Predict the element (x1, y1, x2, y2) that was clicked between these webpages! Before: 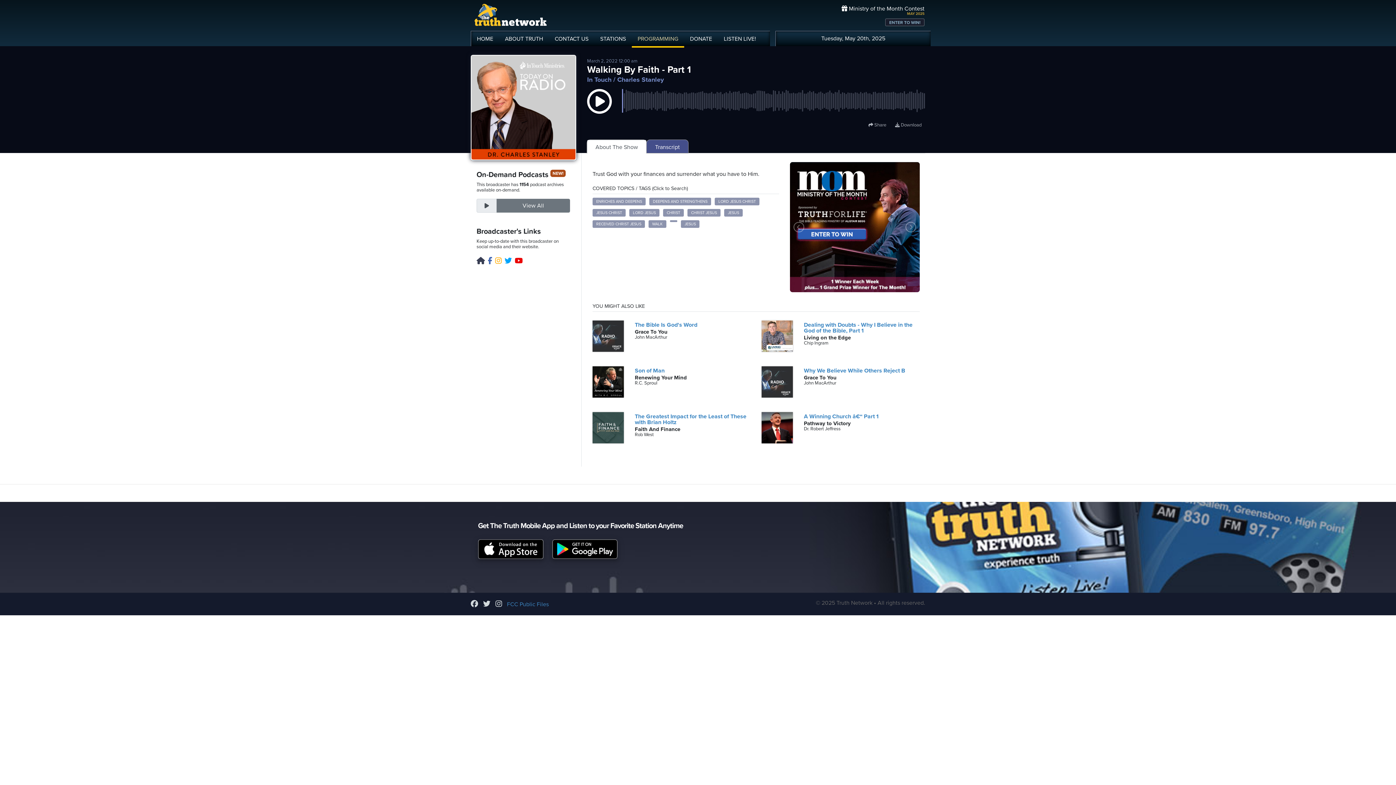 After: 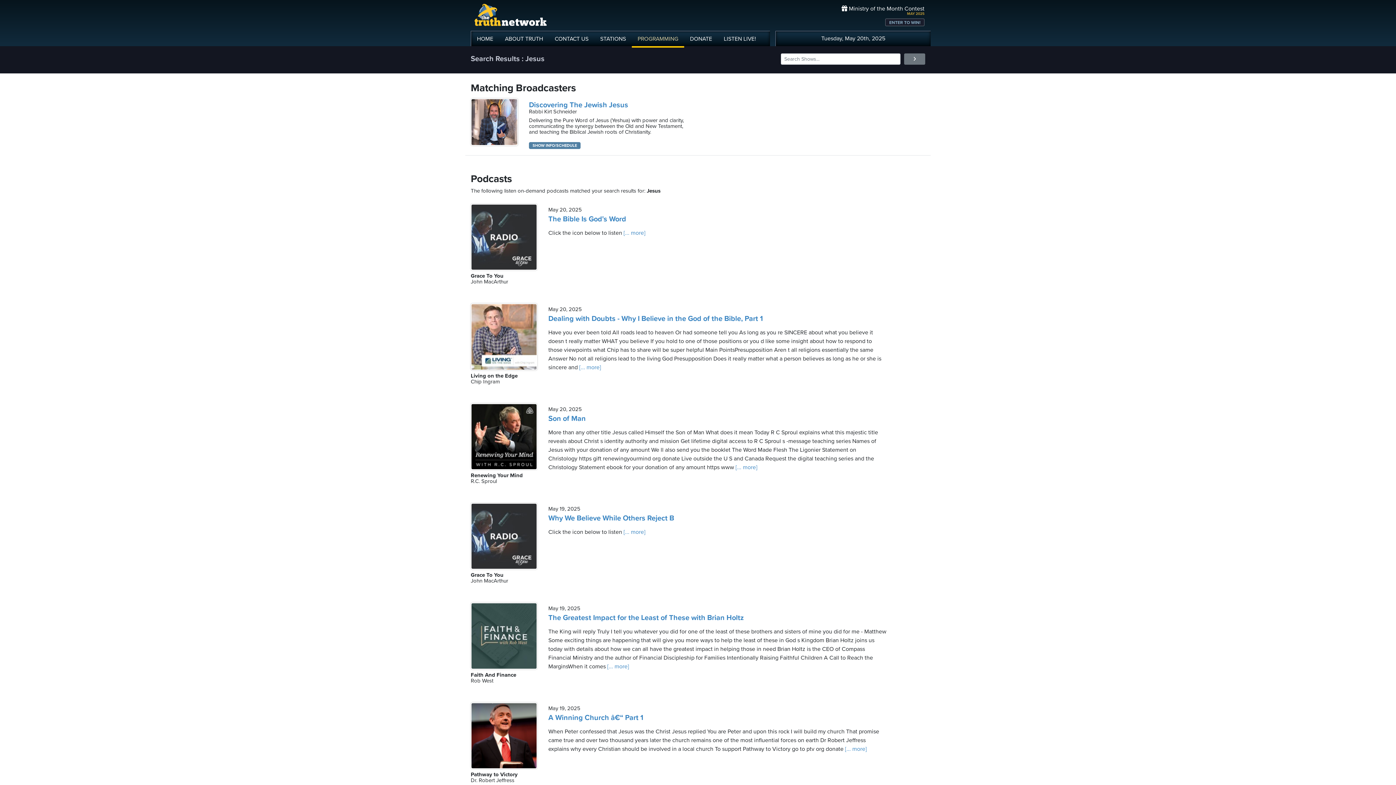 Action: label: JESUS bbox: (724, 209, 742, 216)